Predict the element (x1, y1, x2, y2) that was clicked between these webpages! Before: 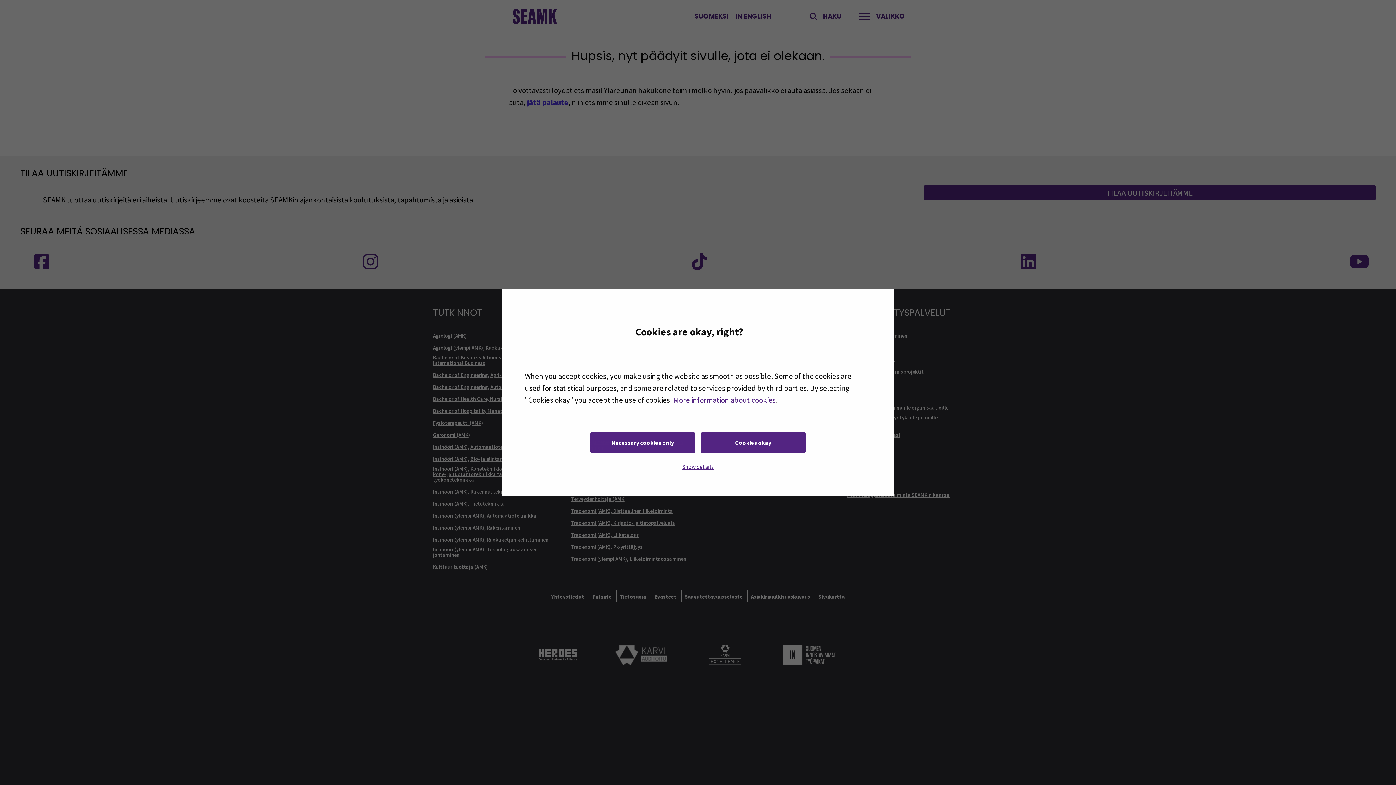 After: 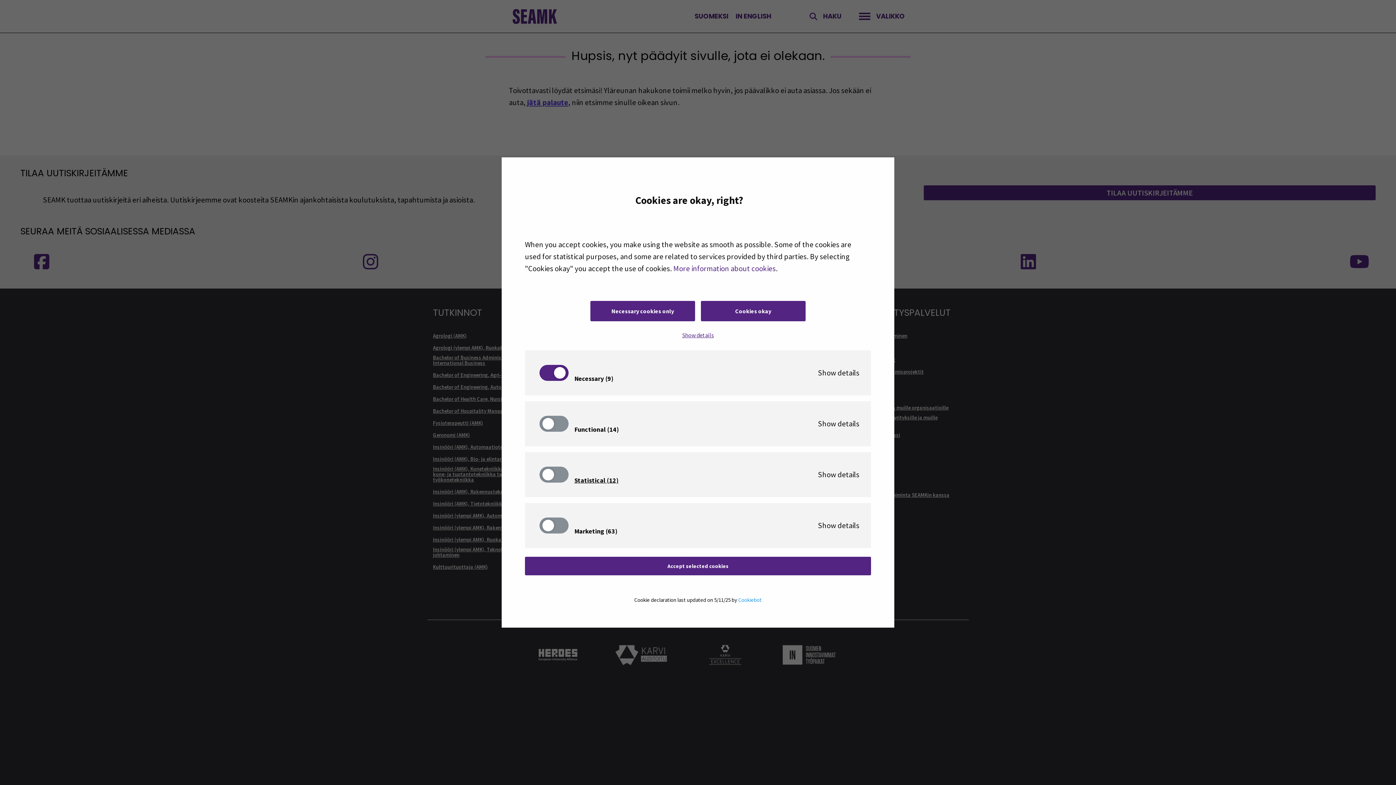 Action: bbox: (528, 460, 868, 473) label: Show details